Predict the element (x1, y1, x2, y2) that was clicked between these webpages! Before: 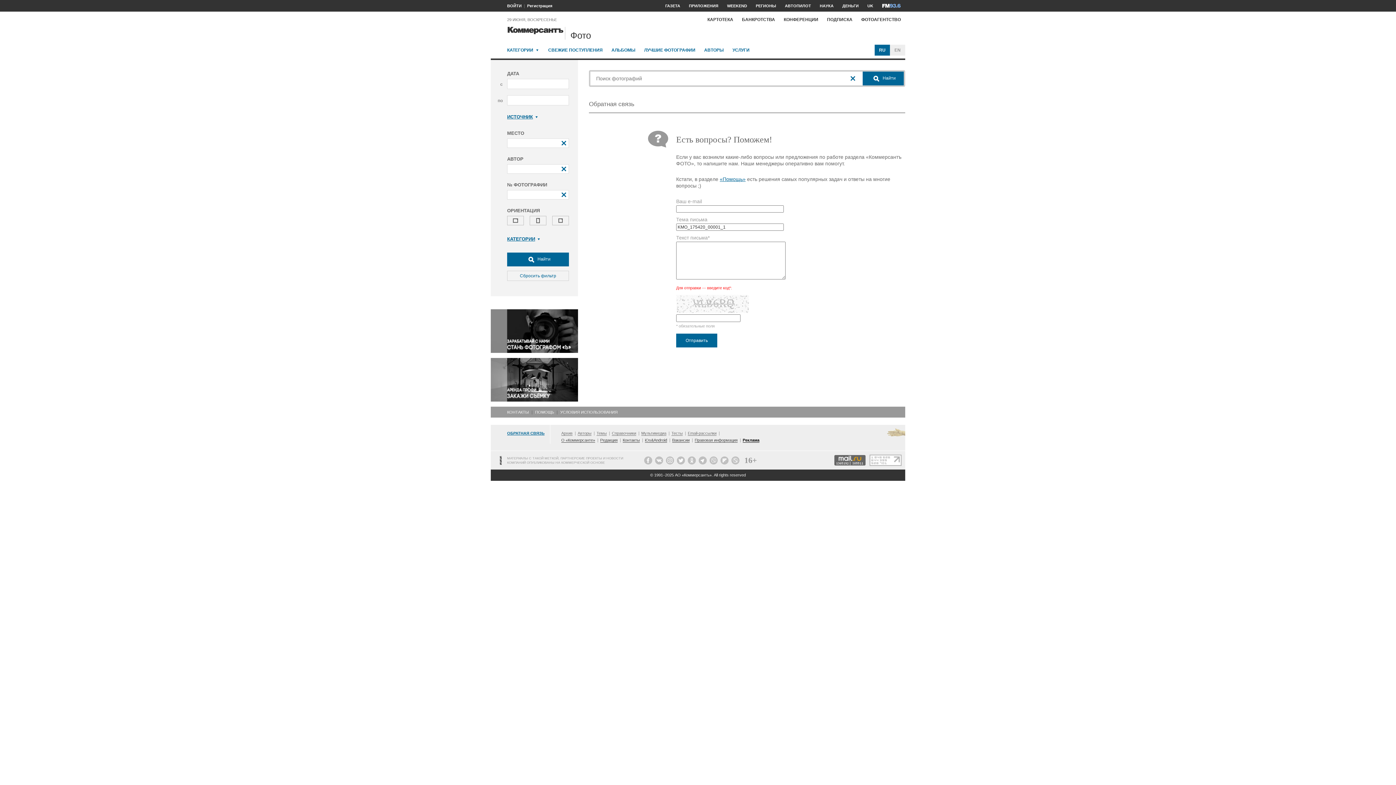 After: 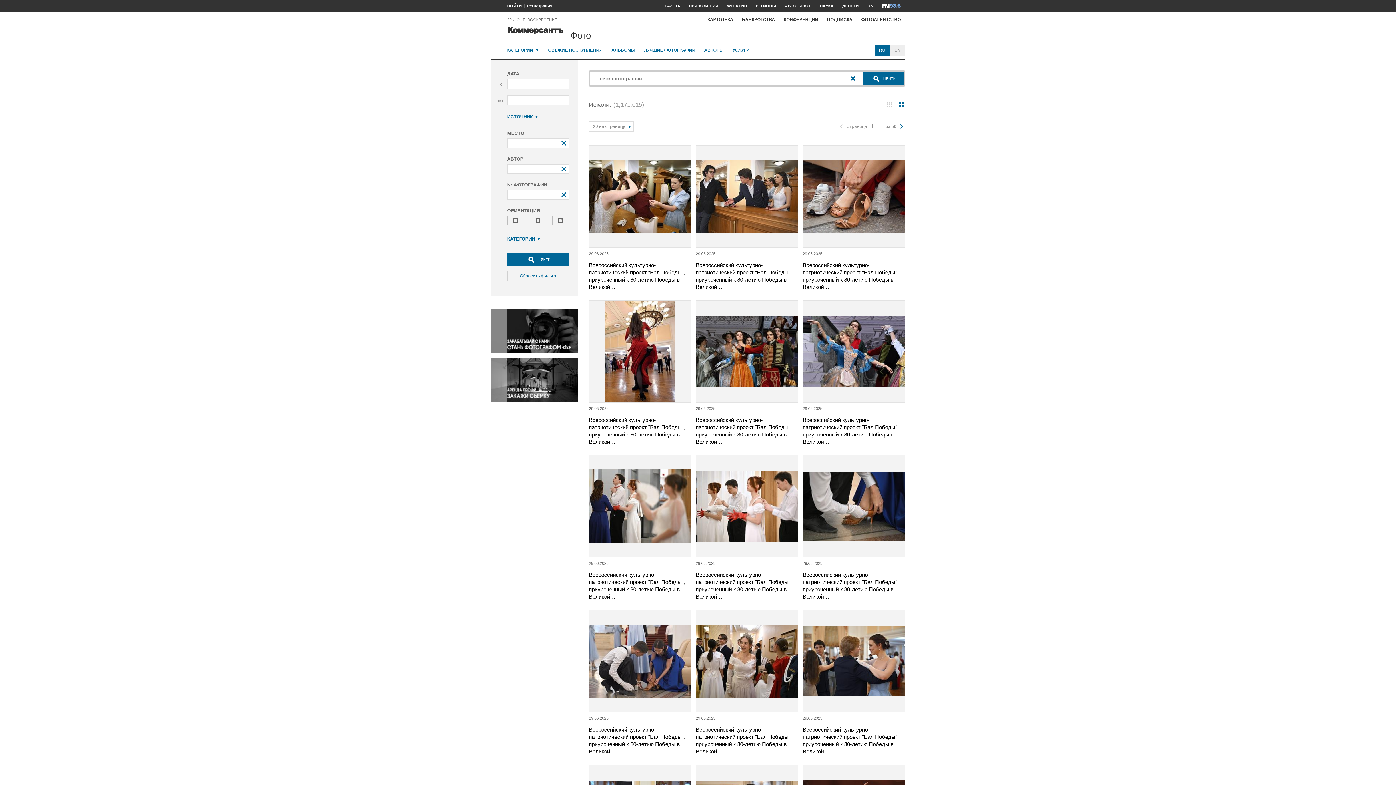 Action: label:  Найти bbox: (507, 252, 569, 266)